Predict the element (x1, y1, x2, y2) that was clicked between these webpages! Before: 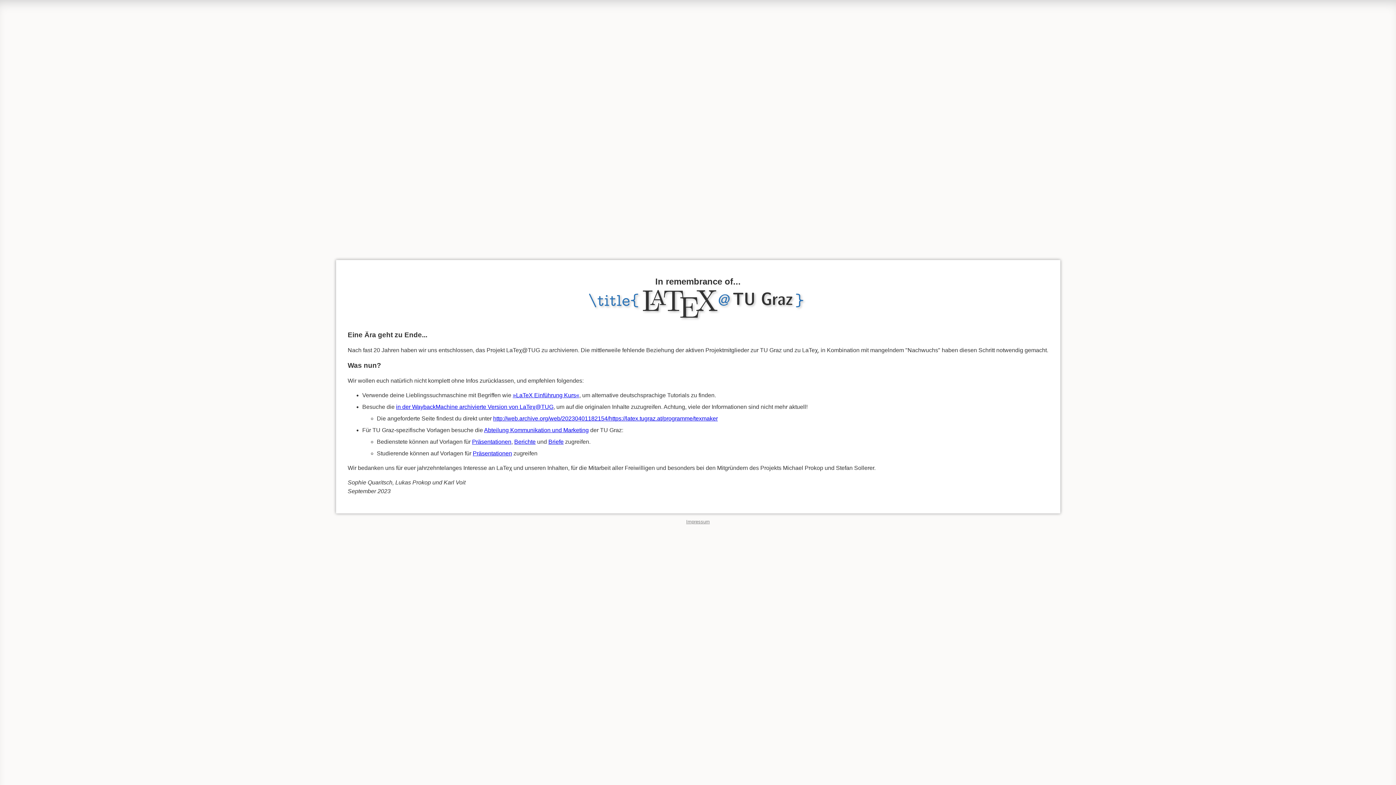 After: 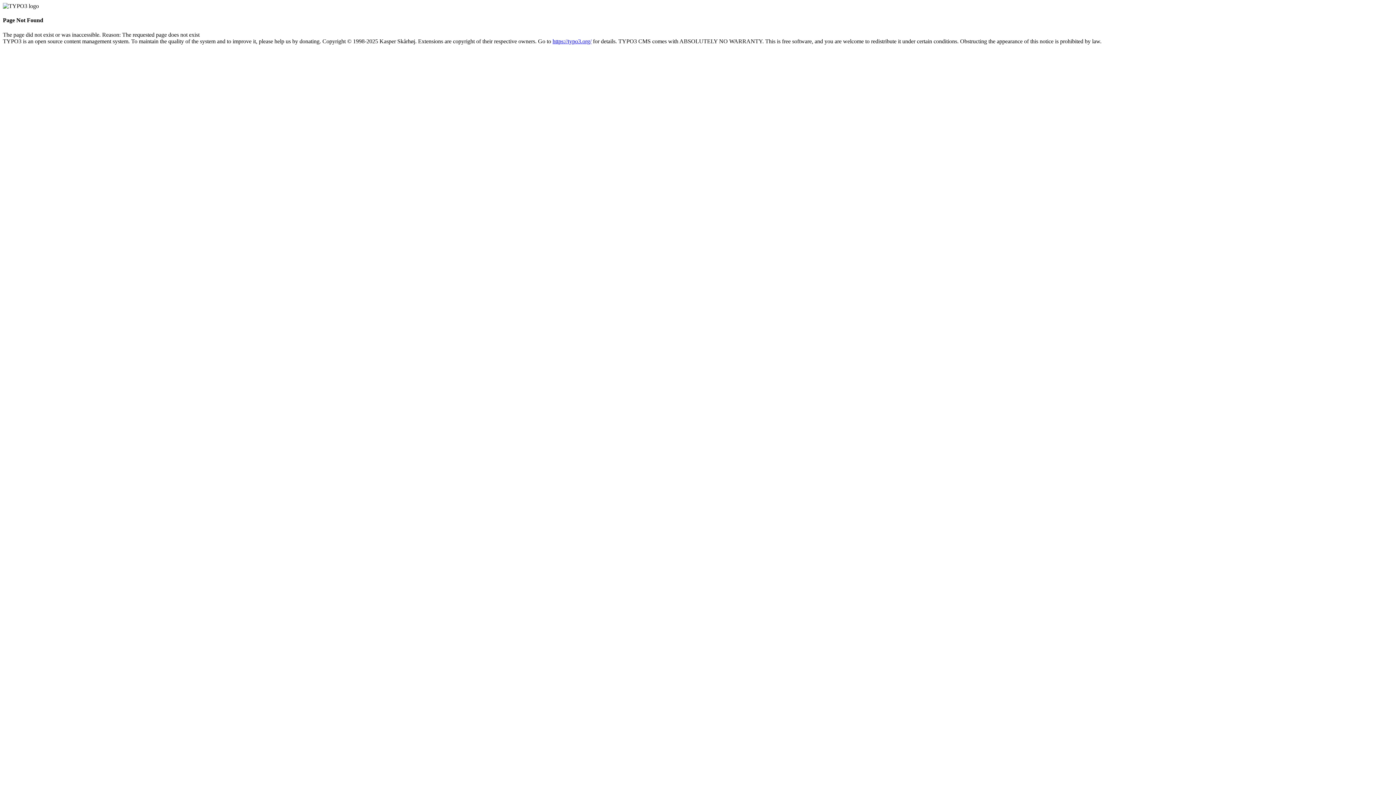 Action: bbox: (548, 438, 563, 445) label: Briefe